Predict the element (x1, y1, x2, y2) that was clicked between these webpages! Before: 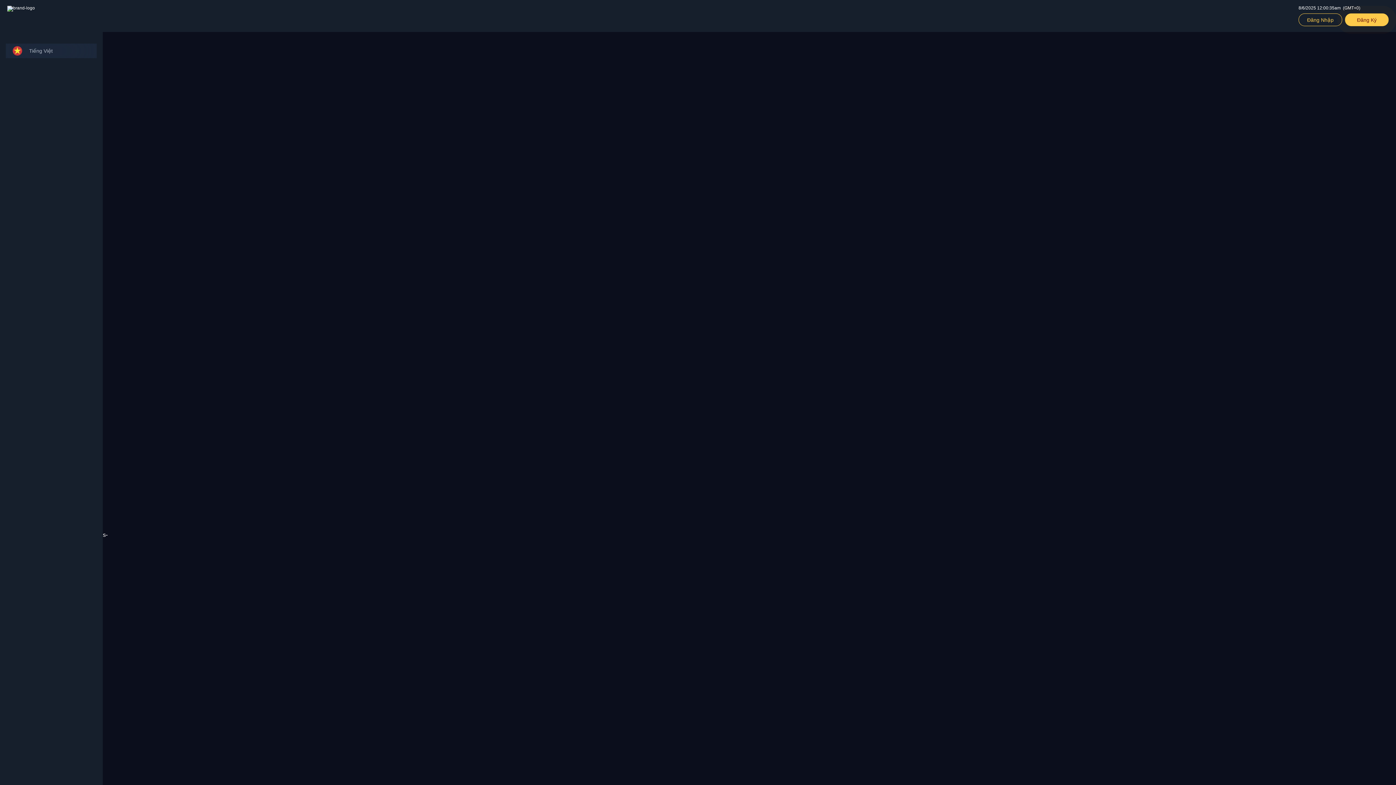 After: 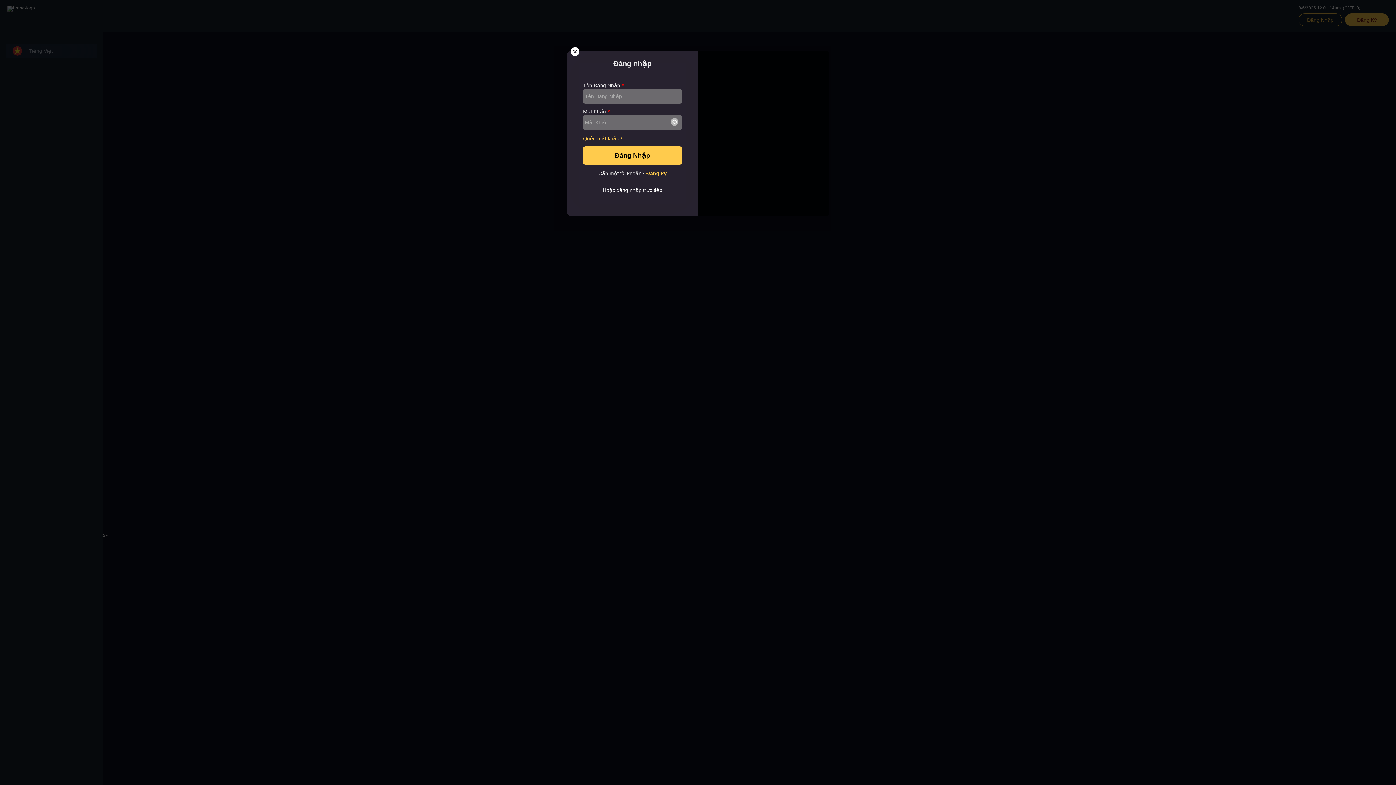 Action: bbox: (1298, 13, 1342, 26) label: Đăng Nhập